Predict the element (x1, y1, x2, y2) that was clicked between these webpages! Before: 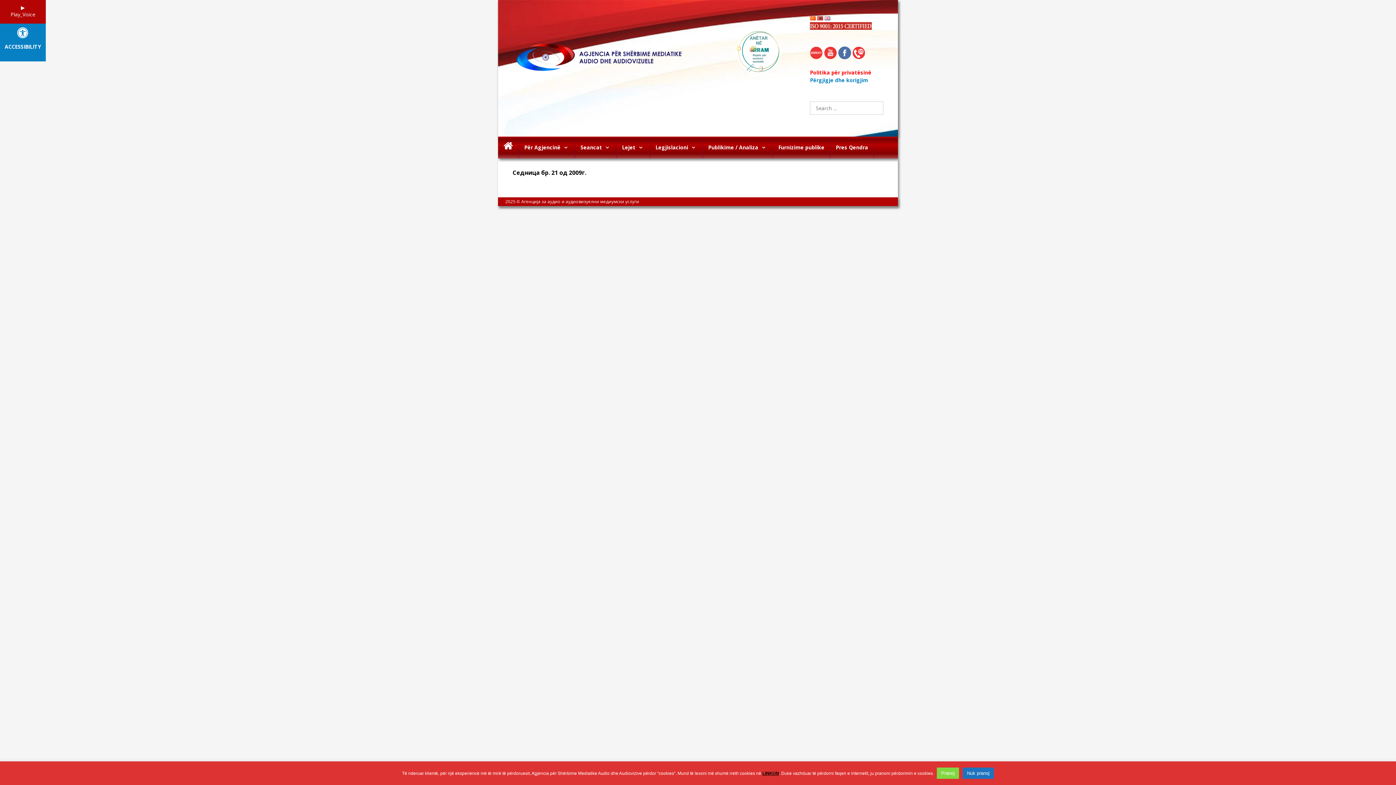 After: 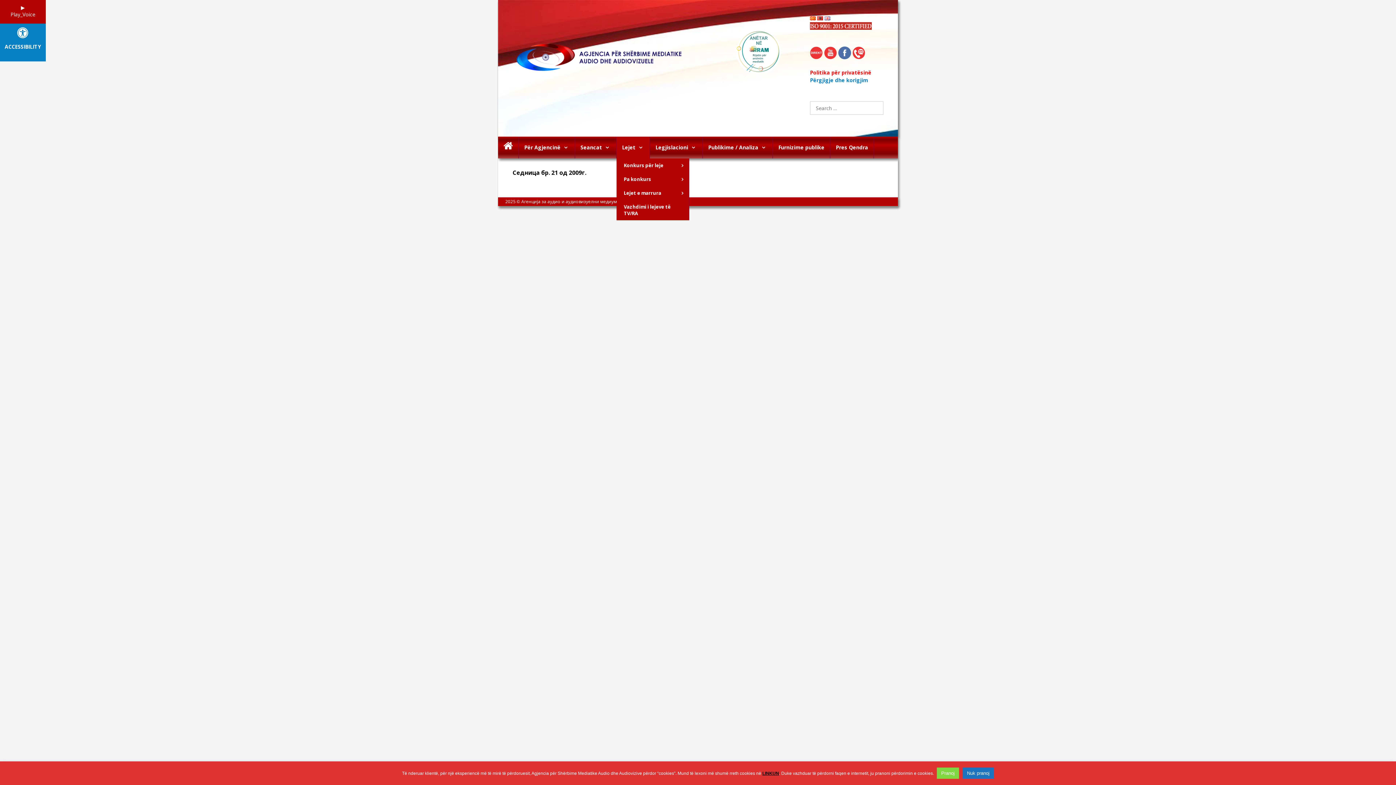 Action: bbox: (616, 136, 650, 158) label: Lejet